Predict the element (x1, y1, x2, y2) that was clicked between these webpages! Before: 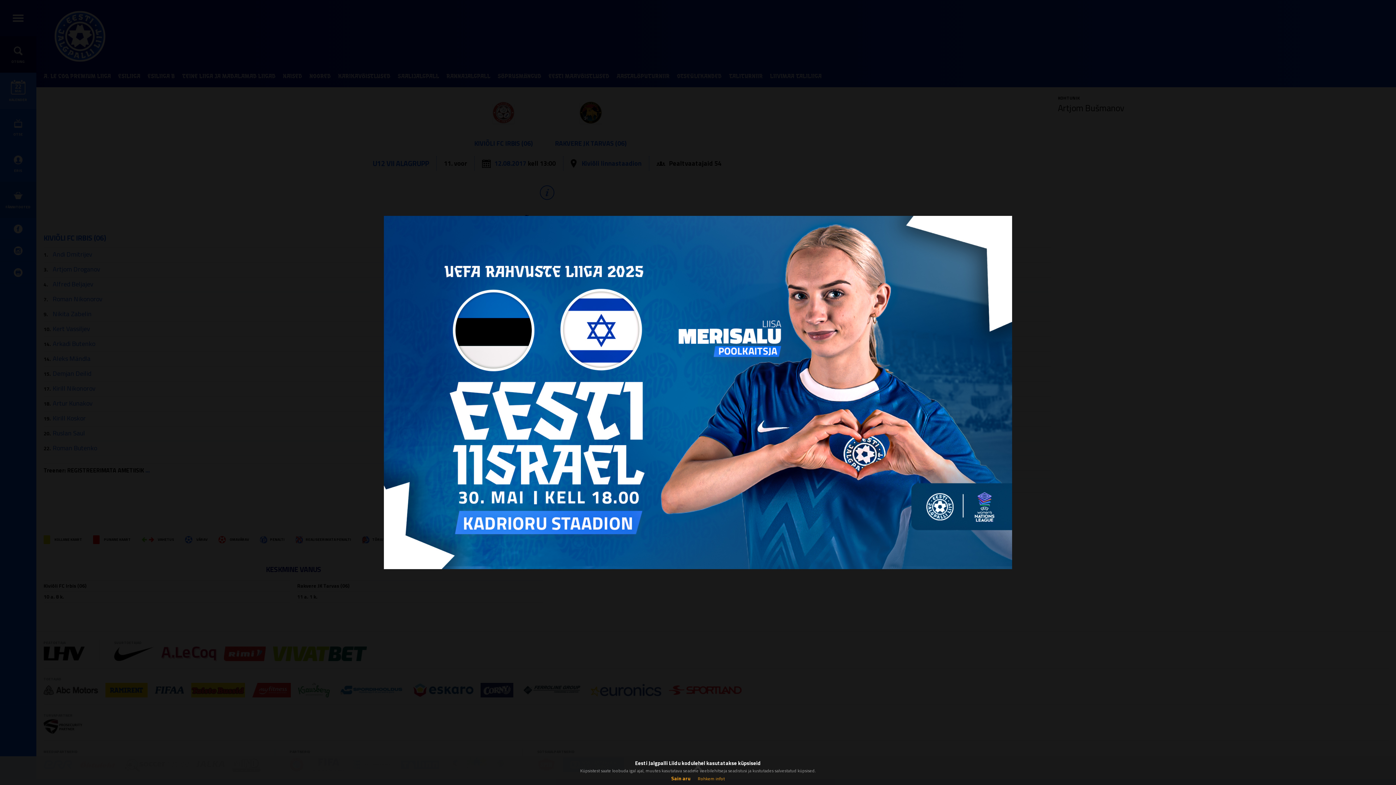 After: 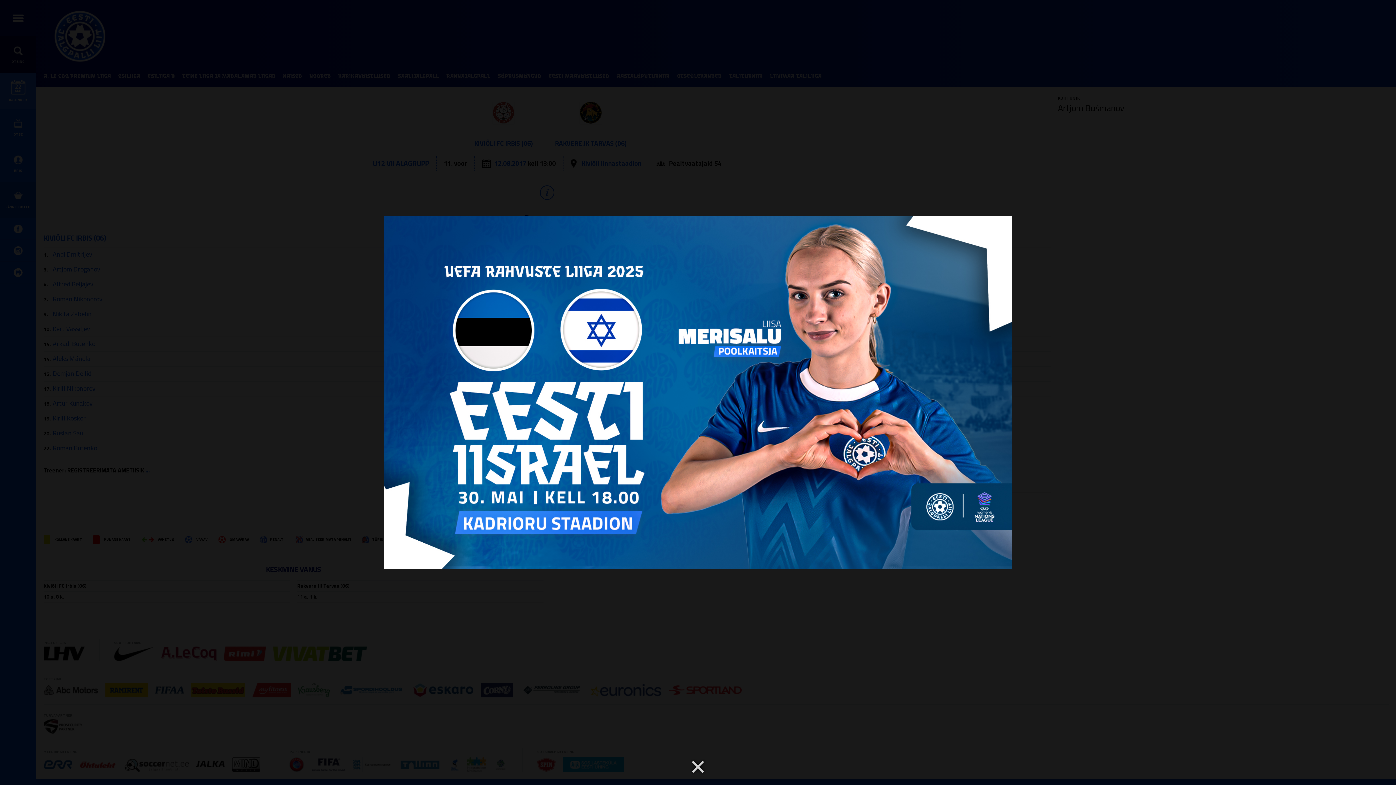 Action: label: Sain aru bbox: (671, 774, 690, 782)